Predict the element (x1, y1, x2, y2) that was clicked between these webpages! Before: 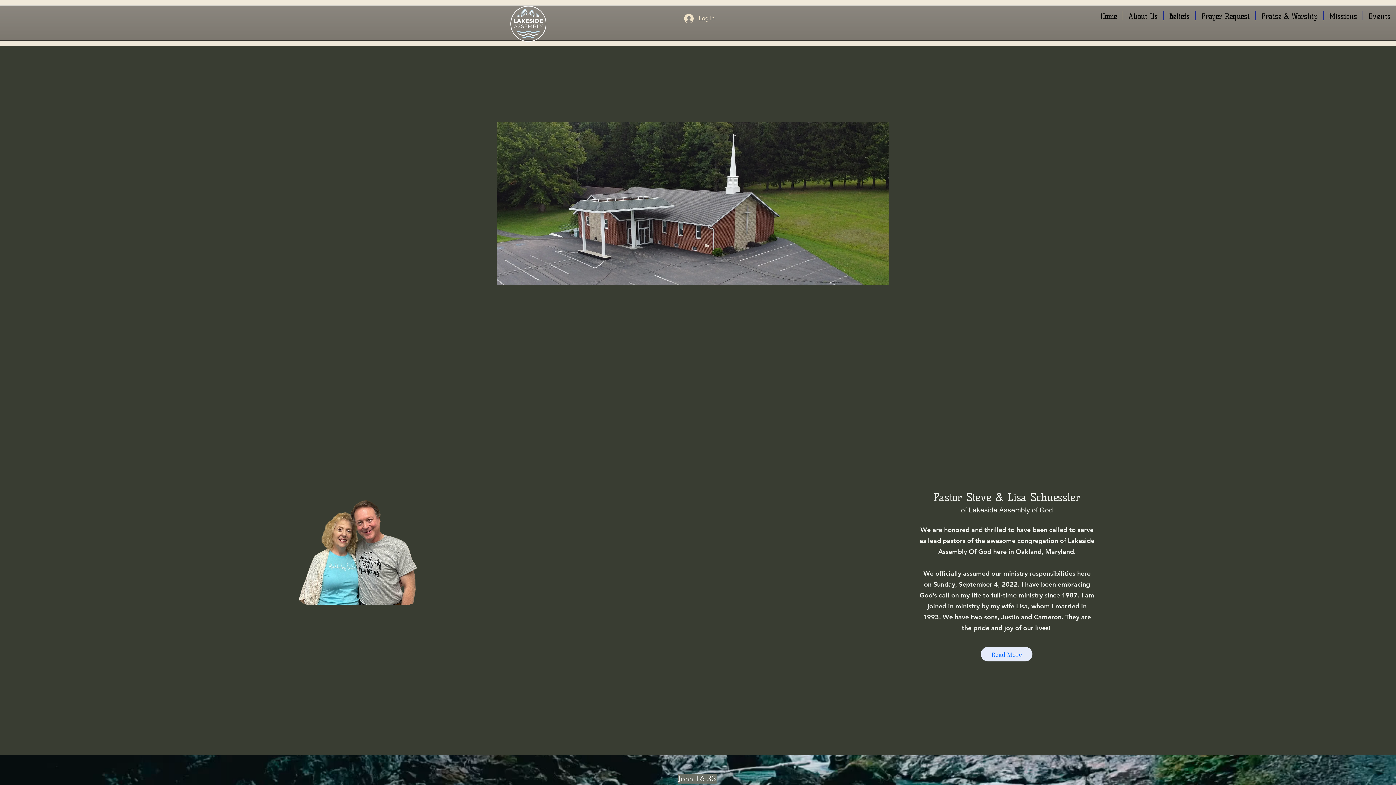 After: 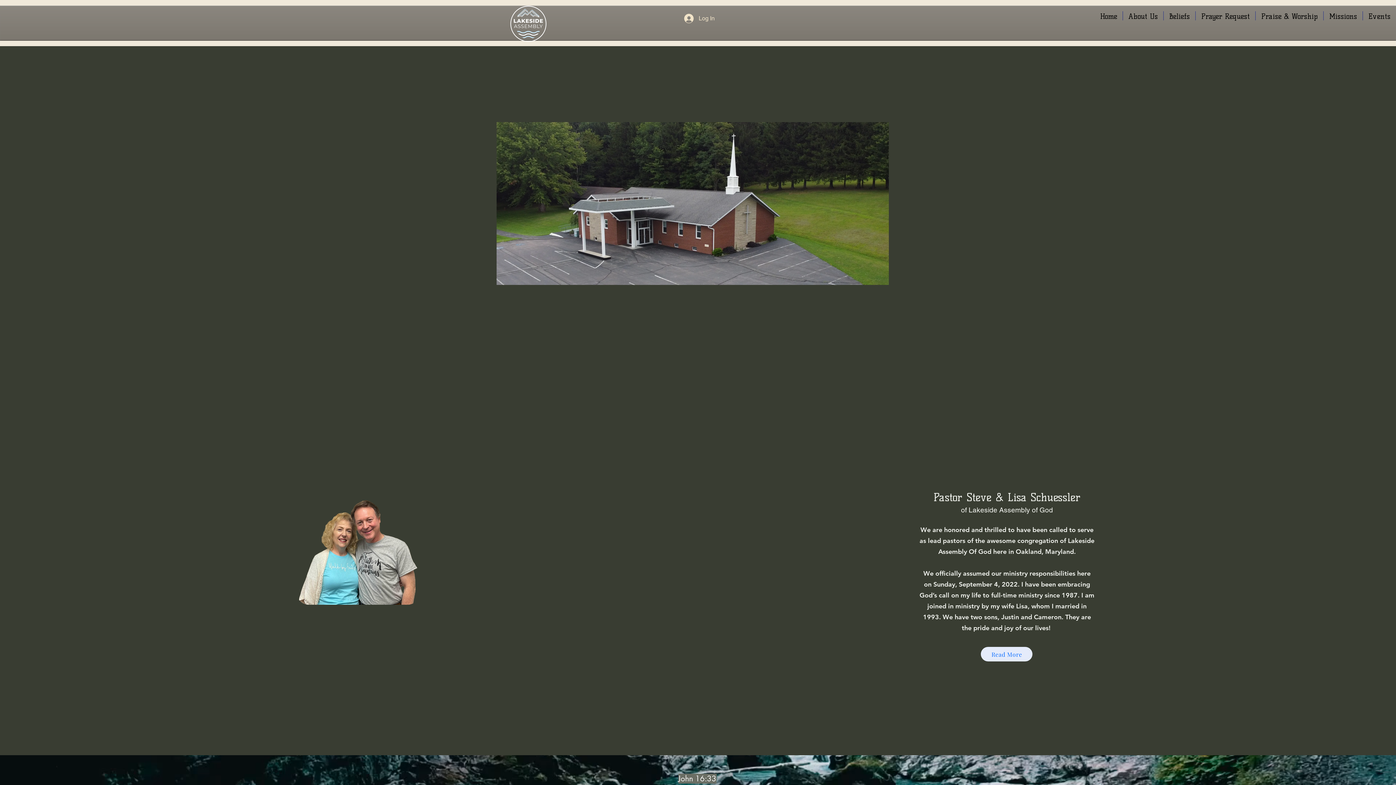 Action: bbox: (1094, 11, 1122, 20) label: Home